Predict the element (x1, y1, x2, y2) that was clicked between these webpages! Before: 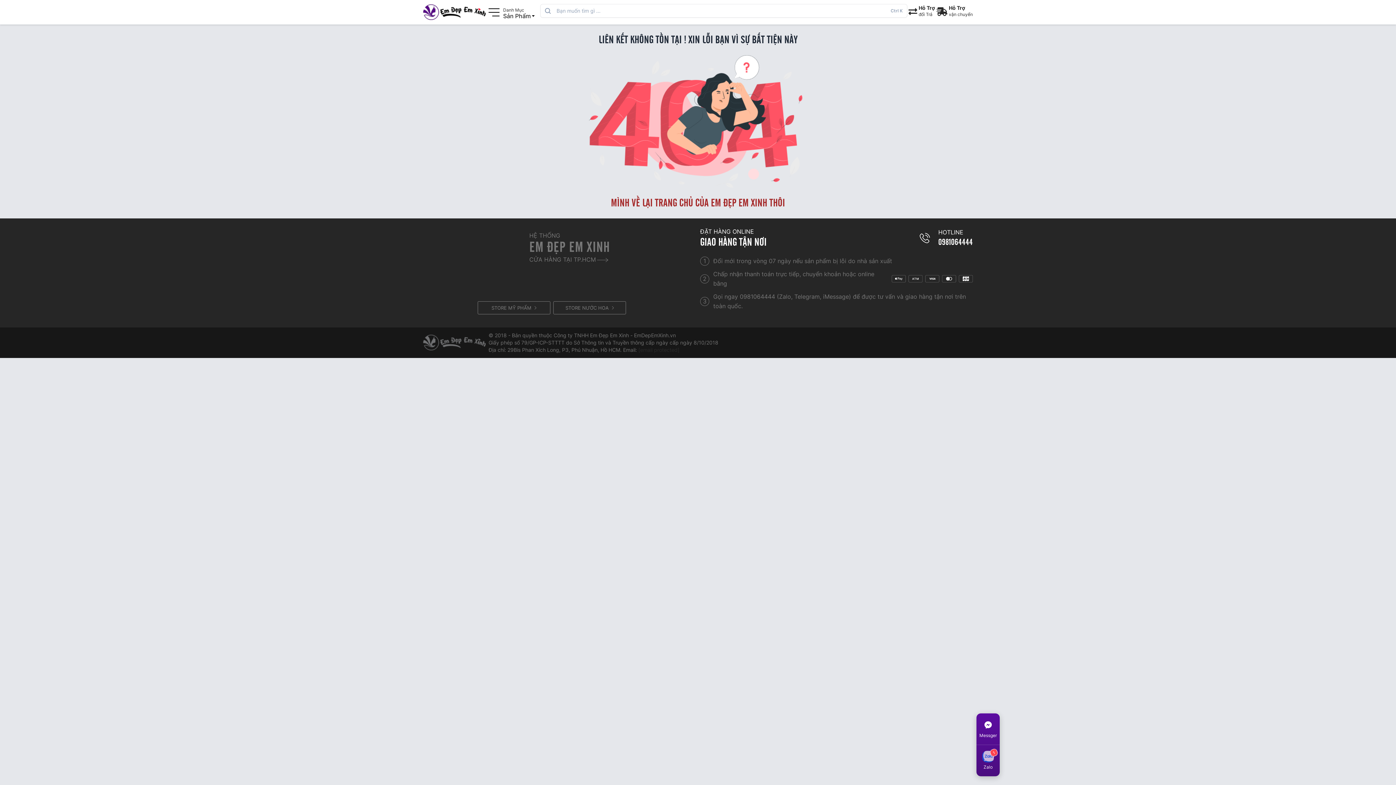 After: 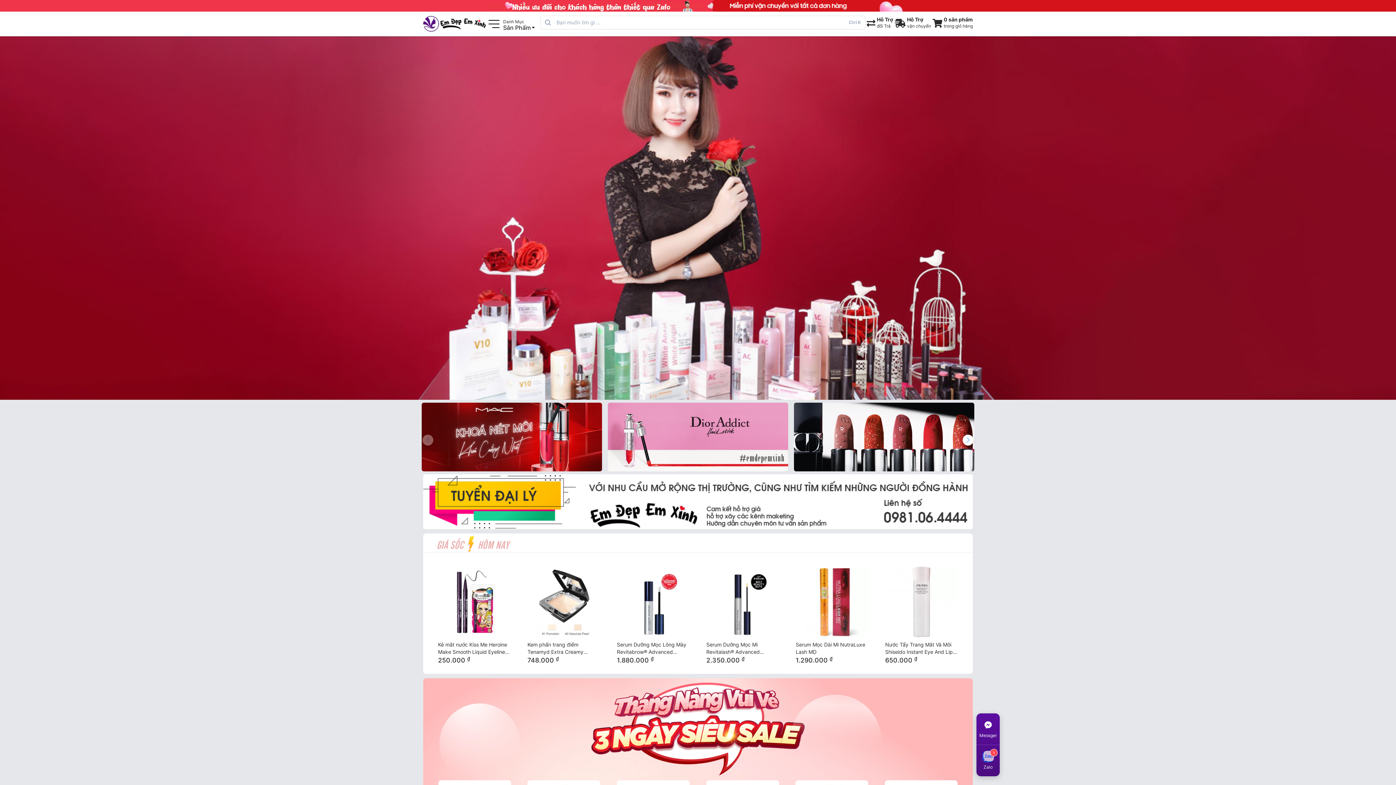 Action: label: MÌNH VỀ LẠI TRANG CHỦ CỦA EM ĐẸP EM XINH THÔI bbox: (423, 192, 973, 214)